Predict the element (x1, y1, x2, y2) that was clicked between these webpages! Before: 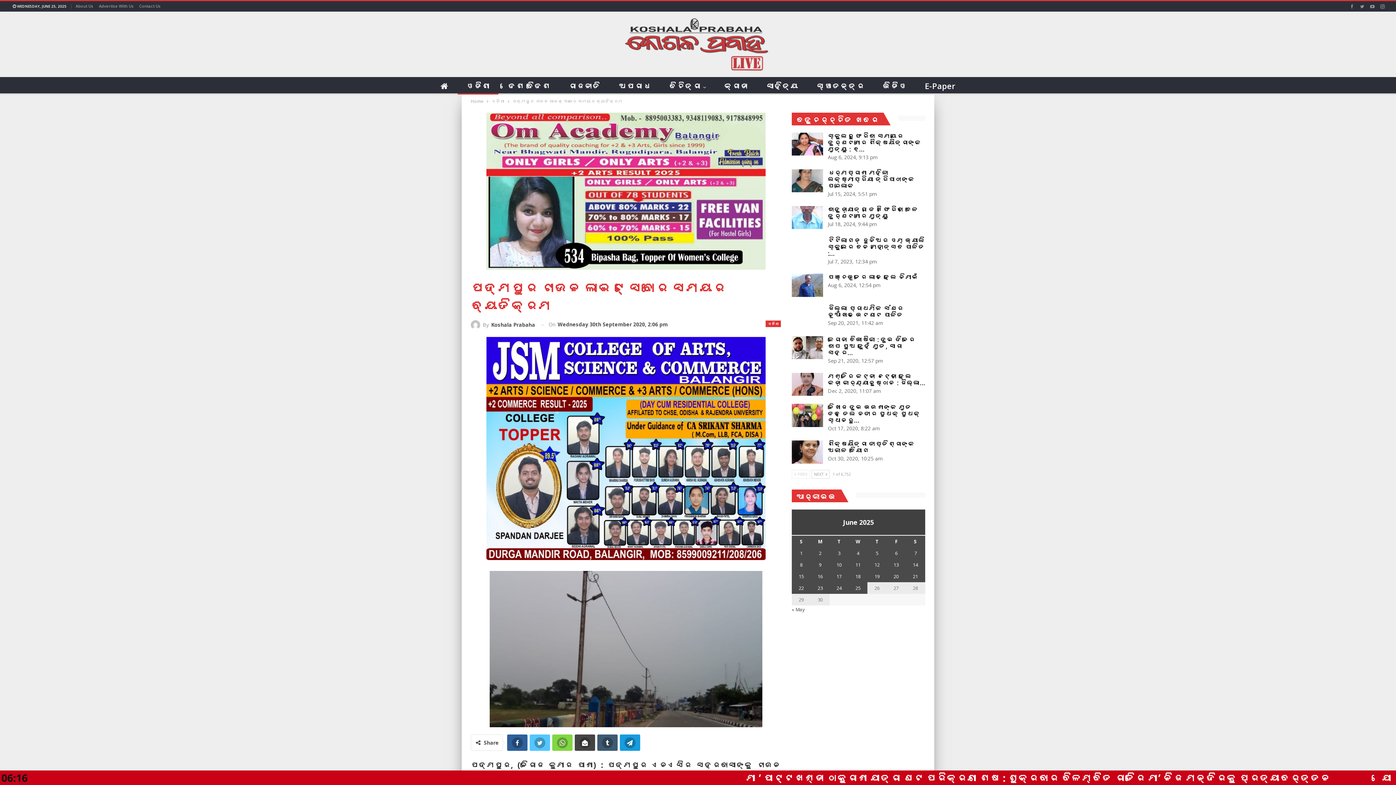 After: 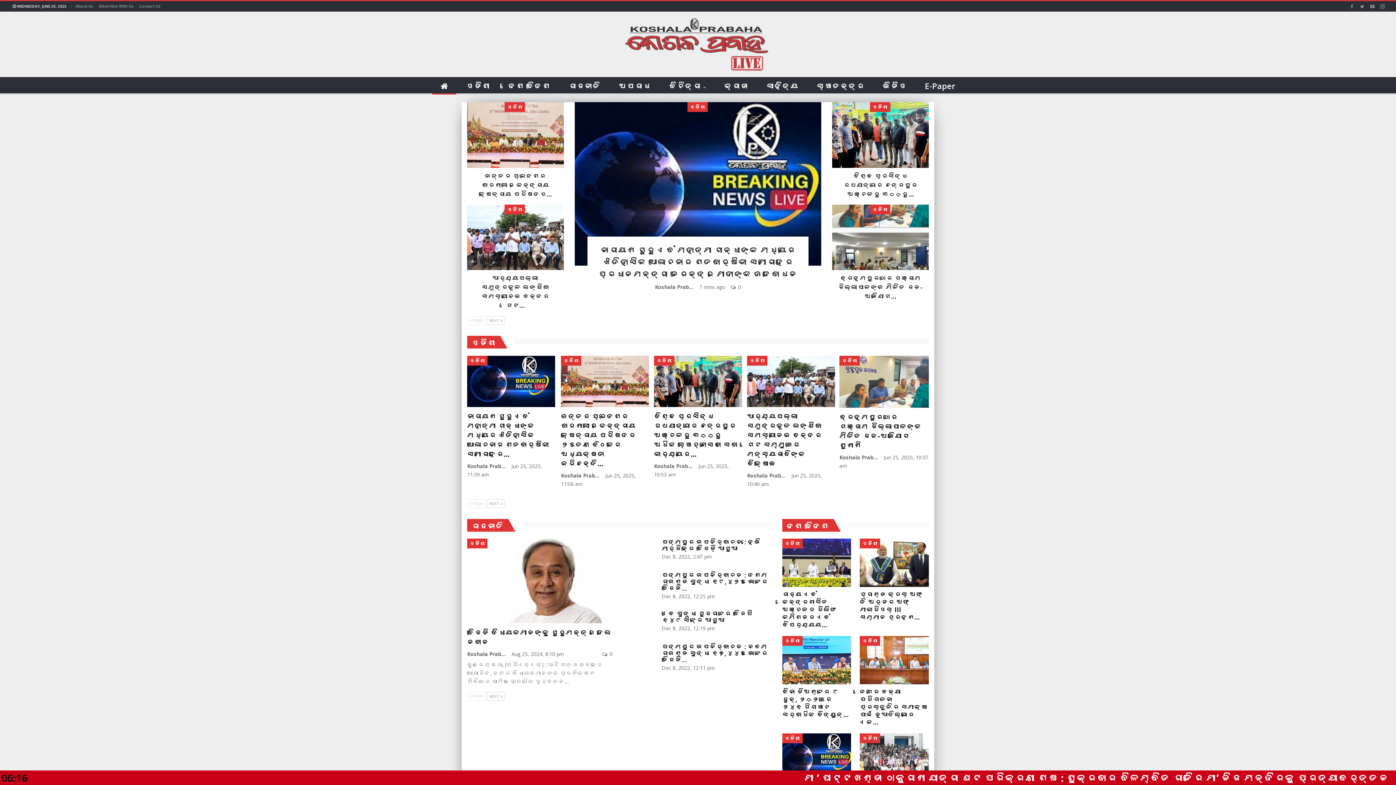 Action: bbox: (470, 97, 483, 105) label: Home